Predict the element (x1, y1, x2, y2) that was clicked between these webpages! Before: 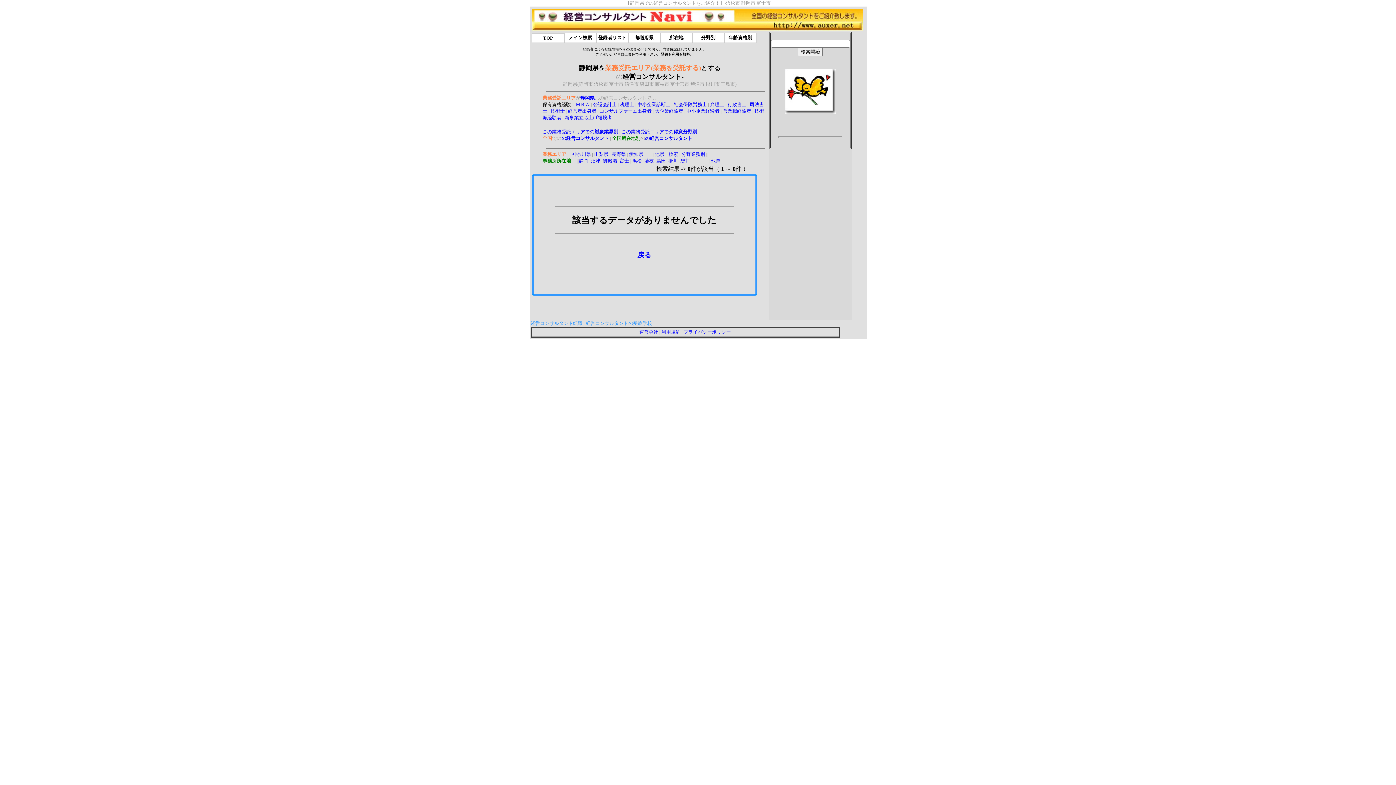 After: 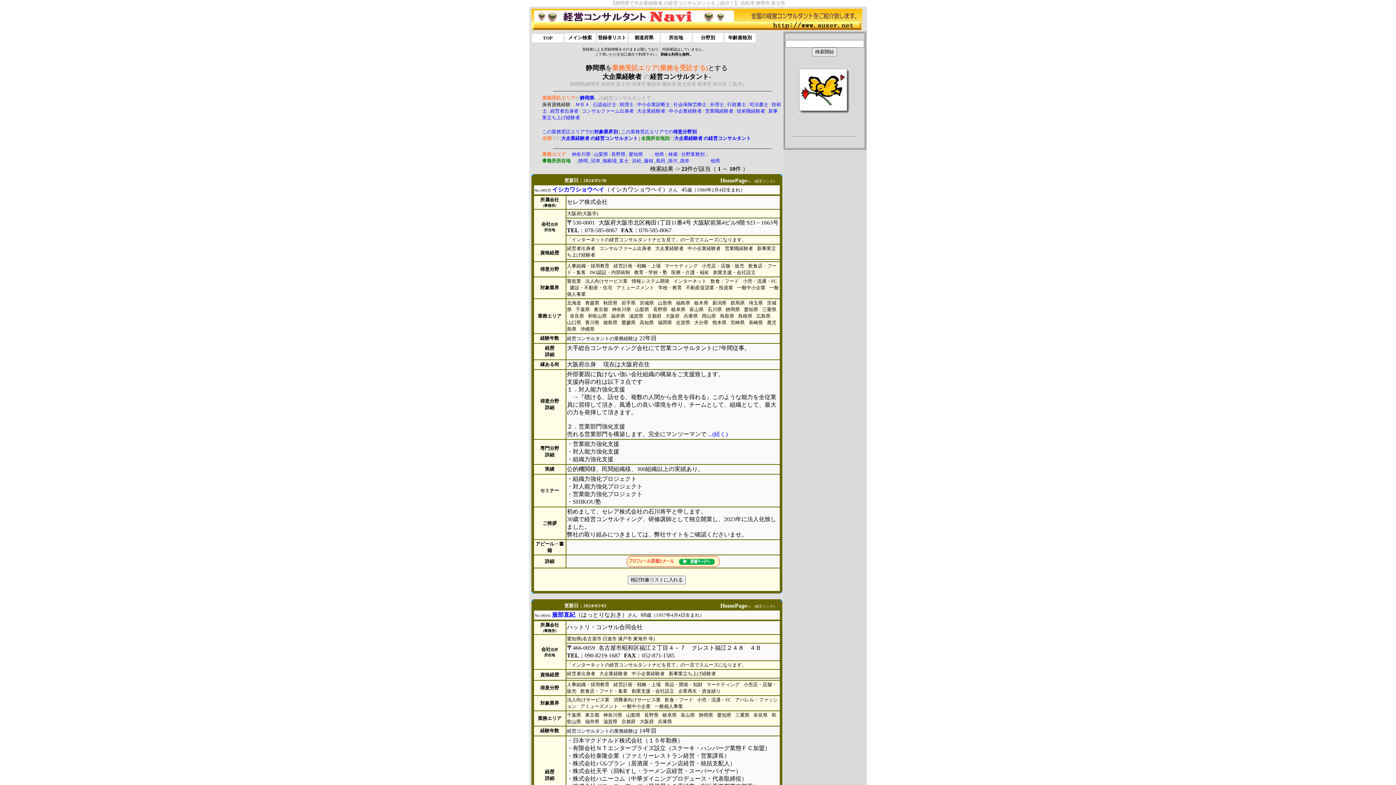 Action: label: 大企業経験者  bbox: (655, 108, 684, 113)